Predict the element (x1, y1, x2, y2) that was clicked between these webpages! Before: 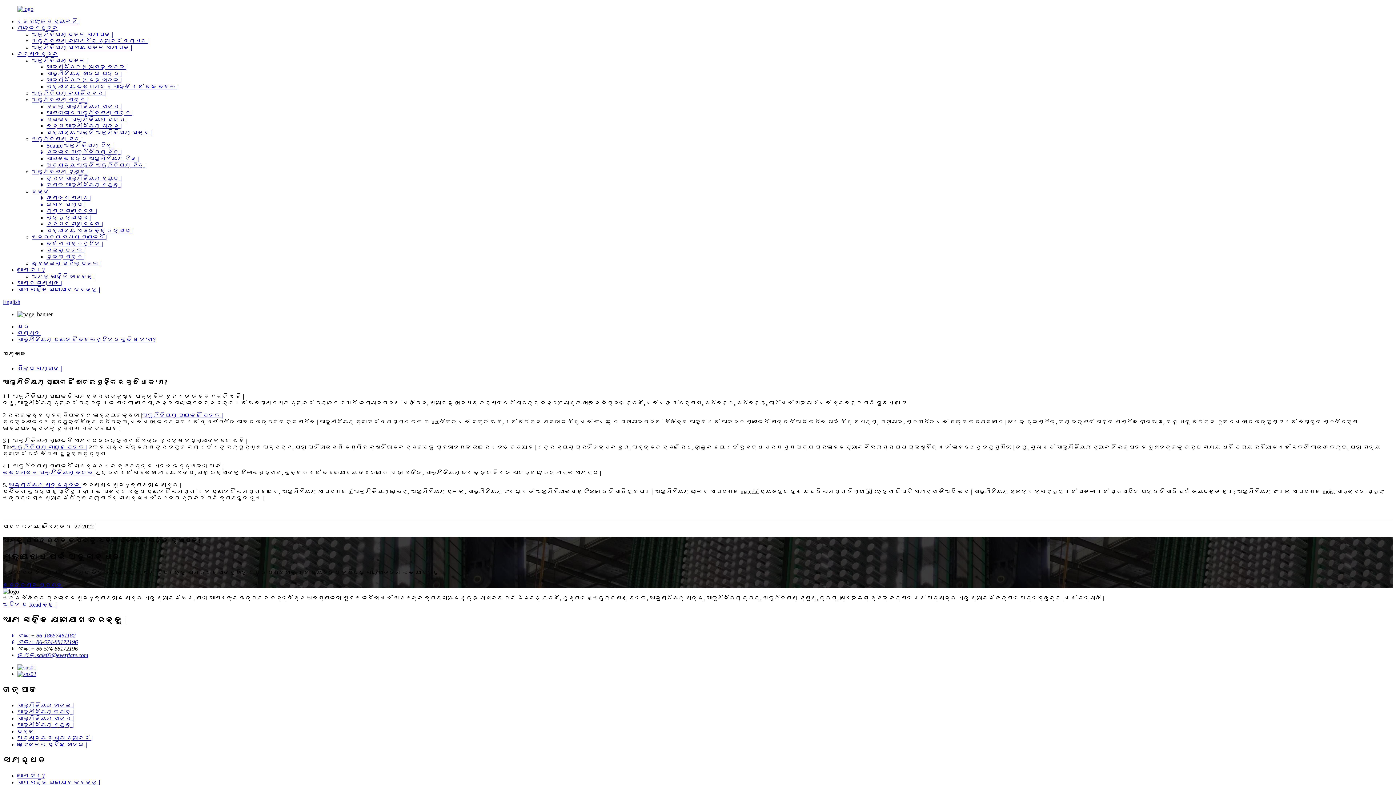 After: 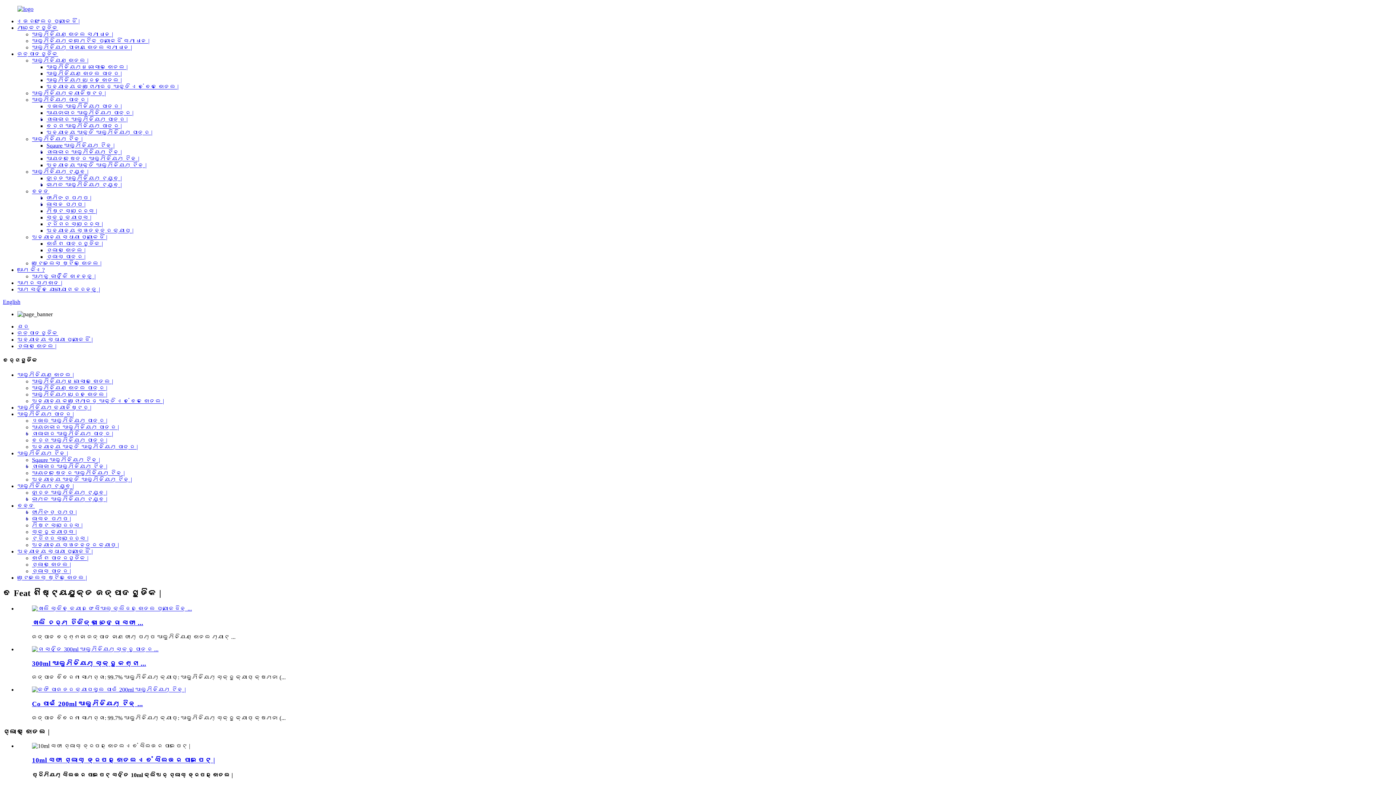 Action: label: ଗ୍ଲାସ୍ ବୋତଲ | bbox: (46, 247, 85, 253)